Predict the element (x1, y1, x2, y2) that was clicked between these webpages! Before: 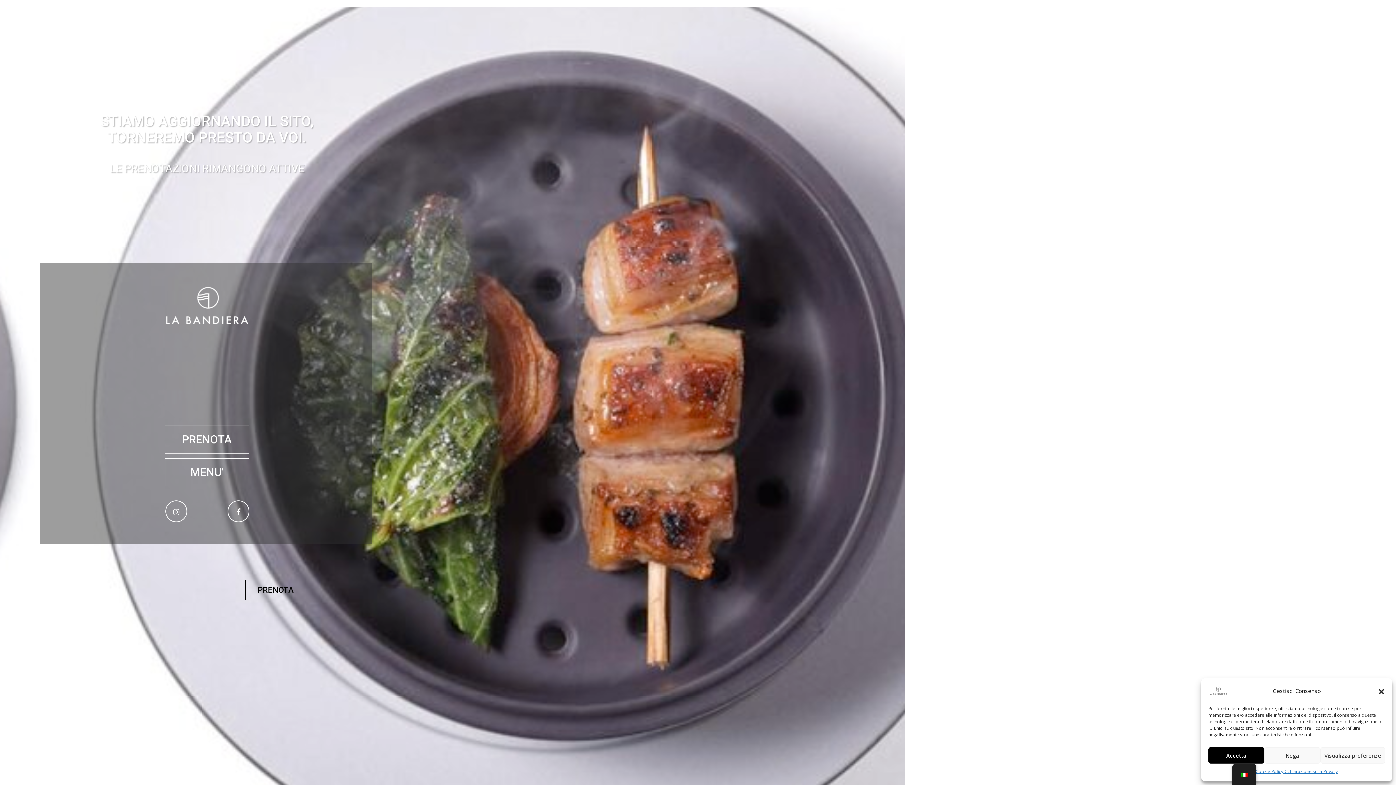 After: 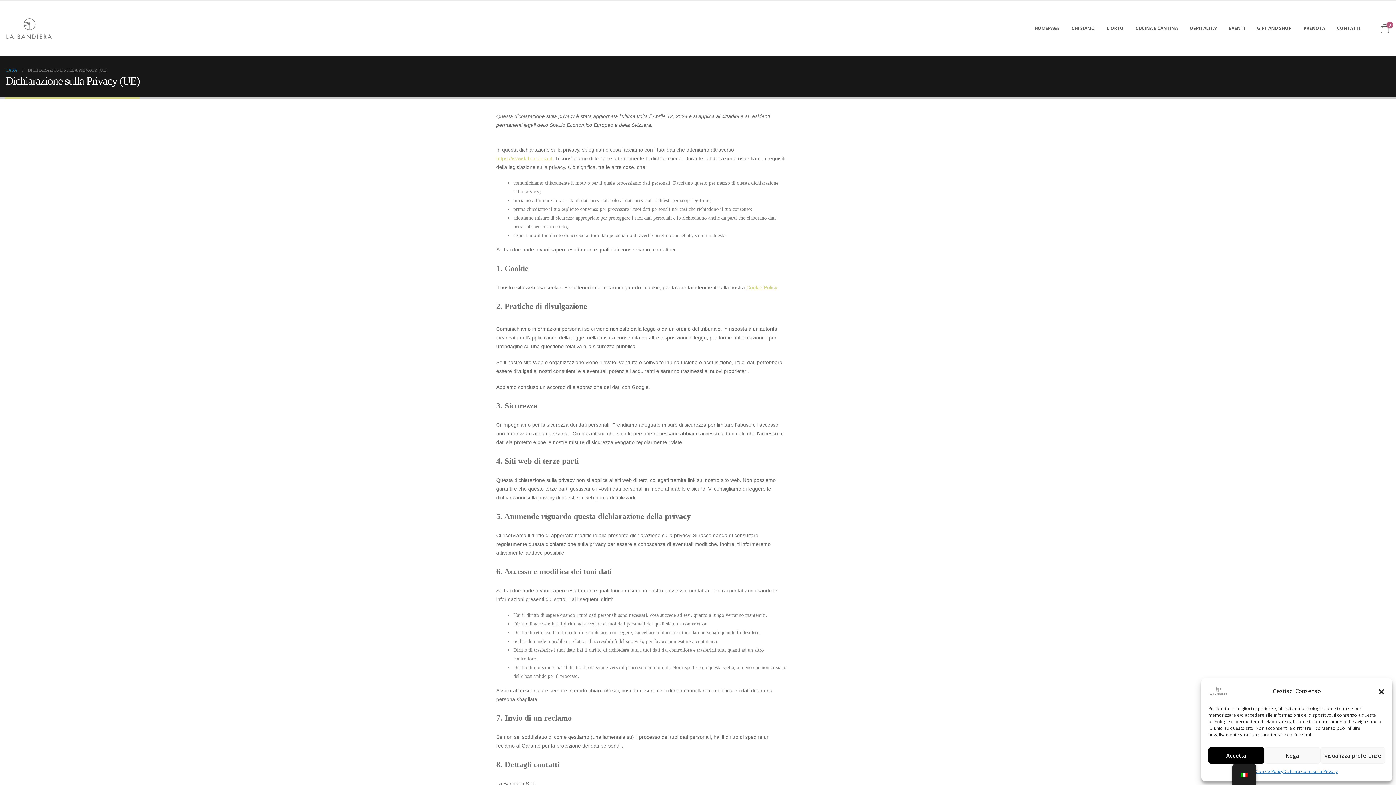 Action: bbox: (1283, 767, 1338, 776) label: Dichiarazione sulla Privacy